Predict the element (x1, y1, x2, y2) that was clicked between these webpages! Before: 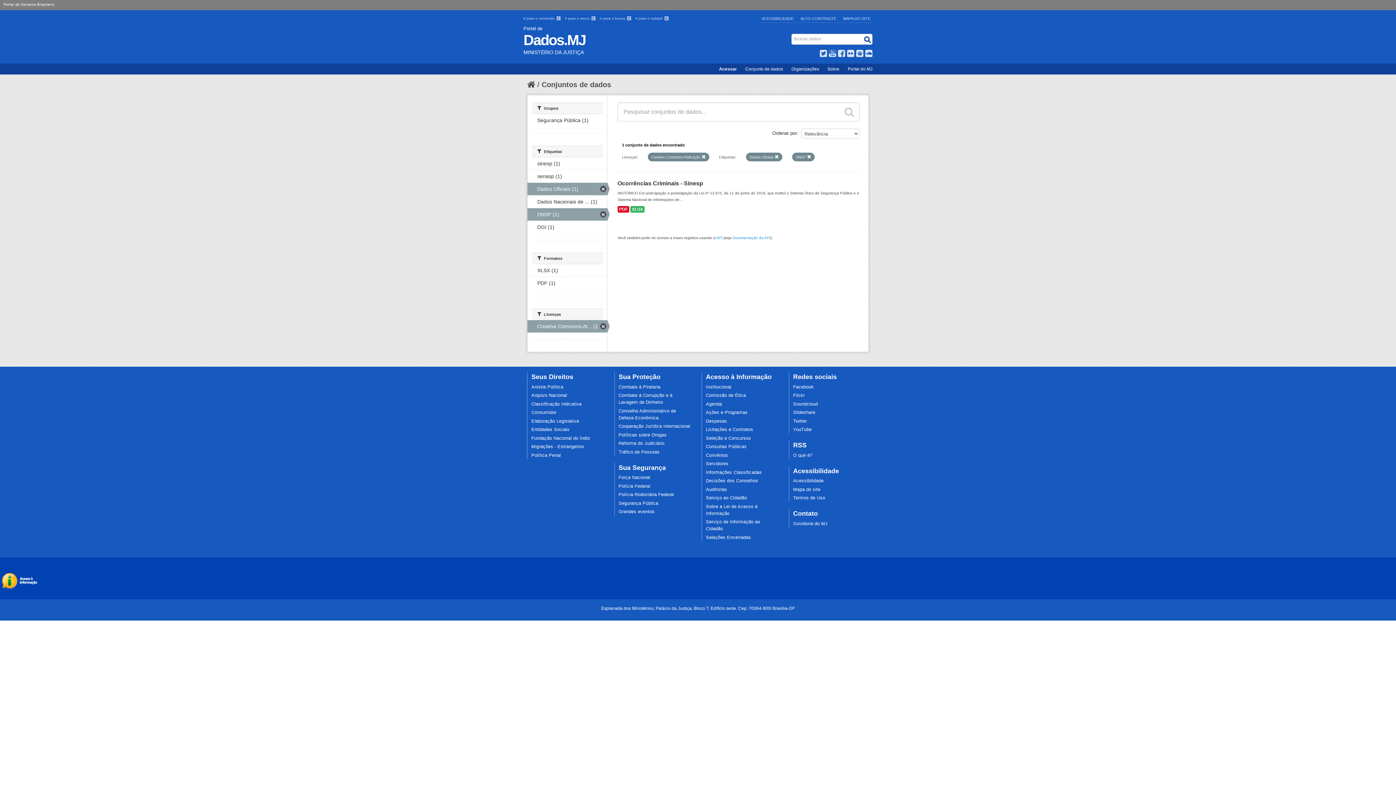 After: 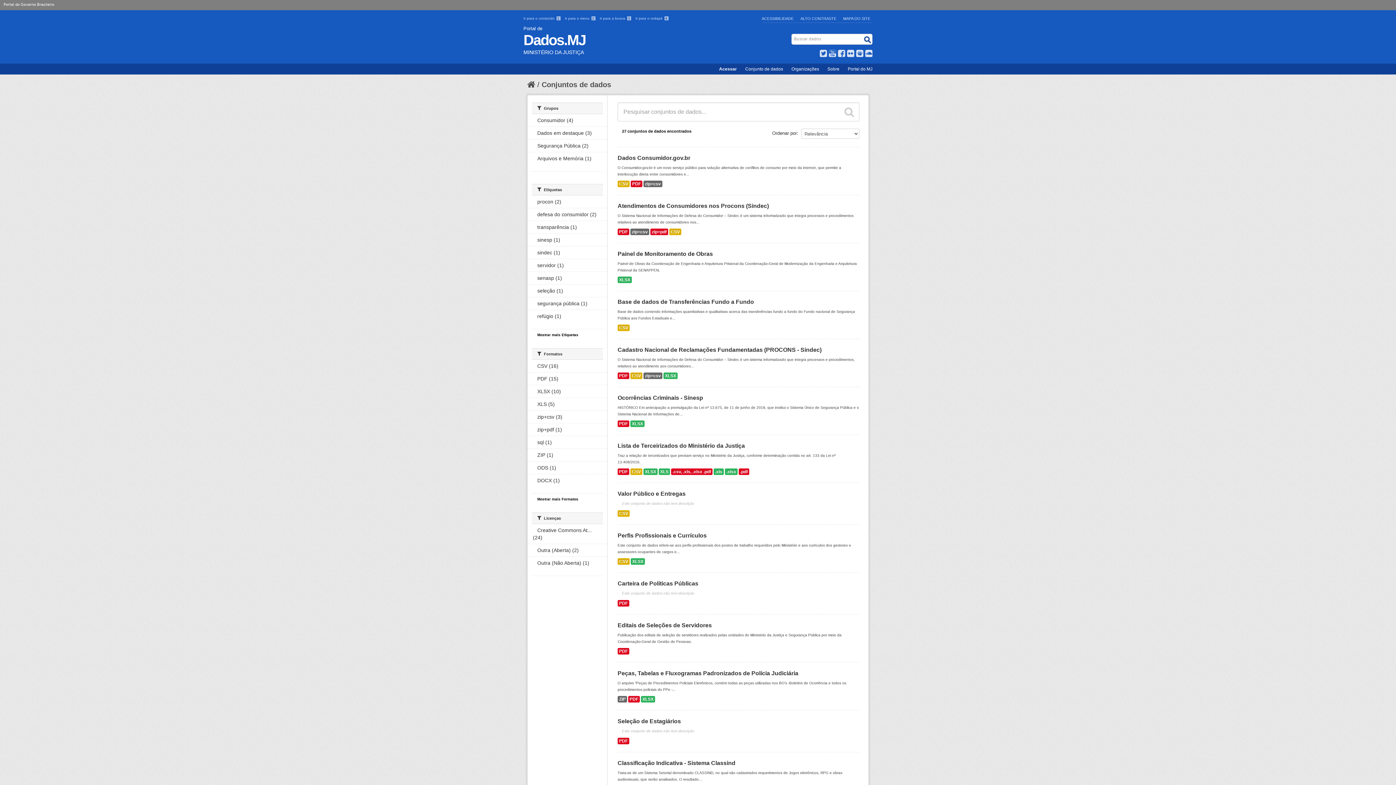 Action: label: Conjunto de dados bbox: (741, 66, 786, 71)